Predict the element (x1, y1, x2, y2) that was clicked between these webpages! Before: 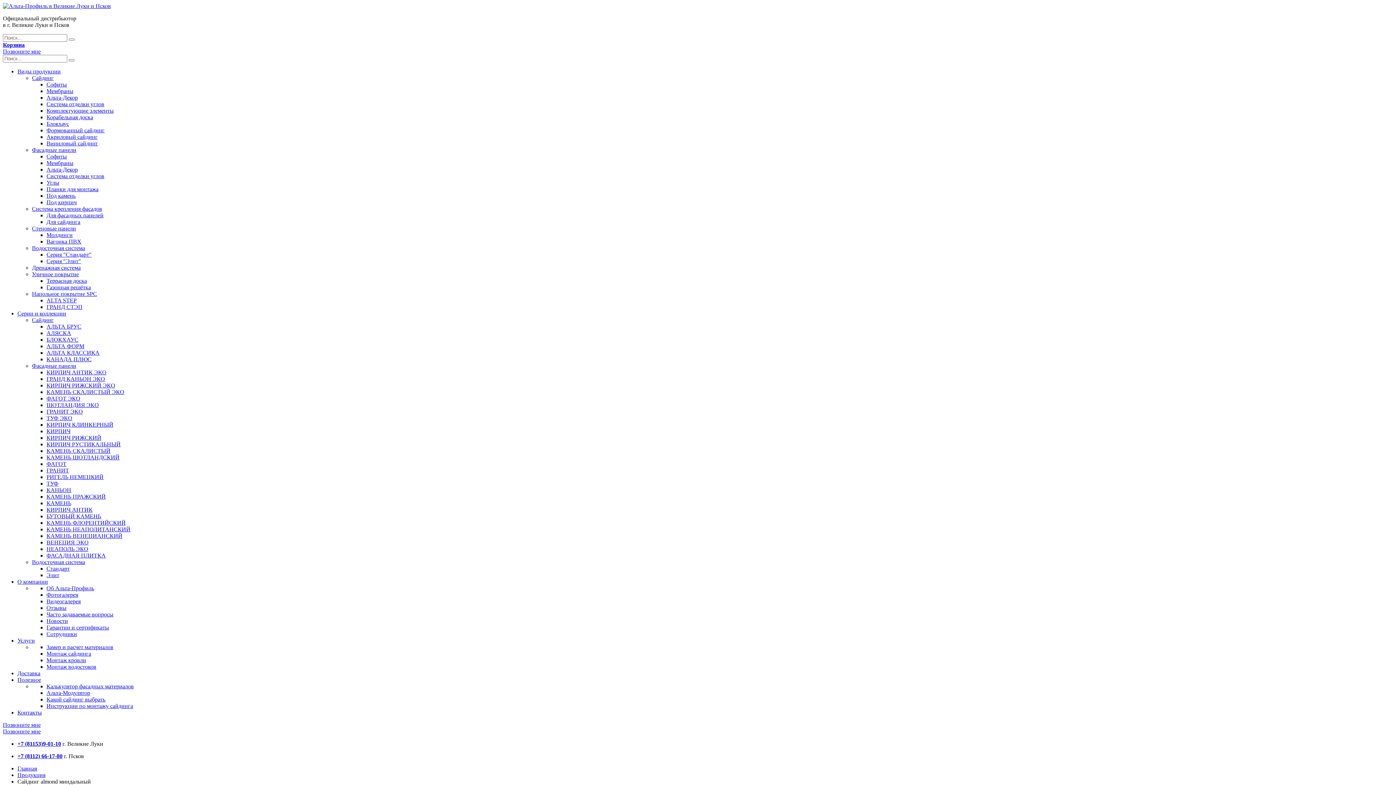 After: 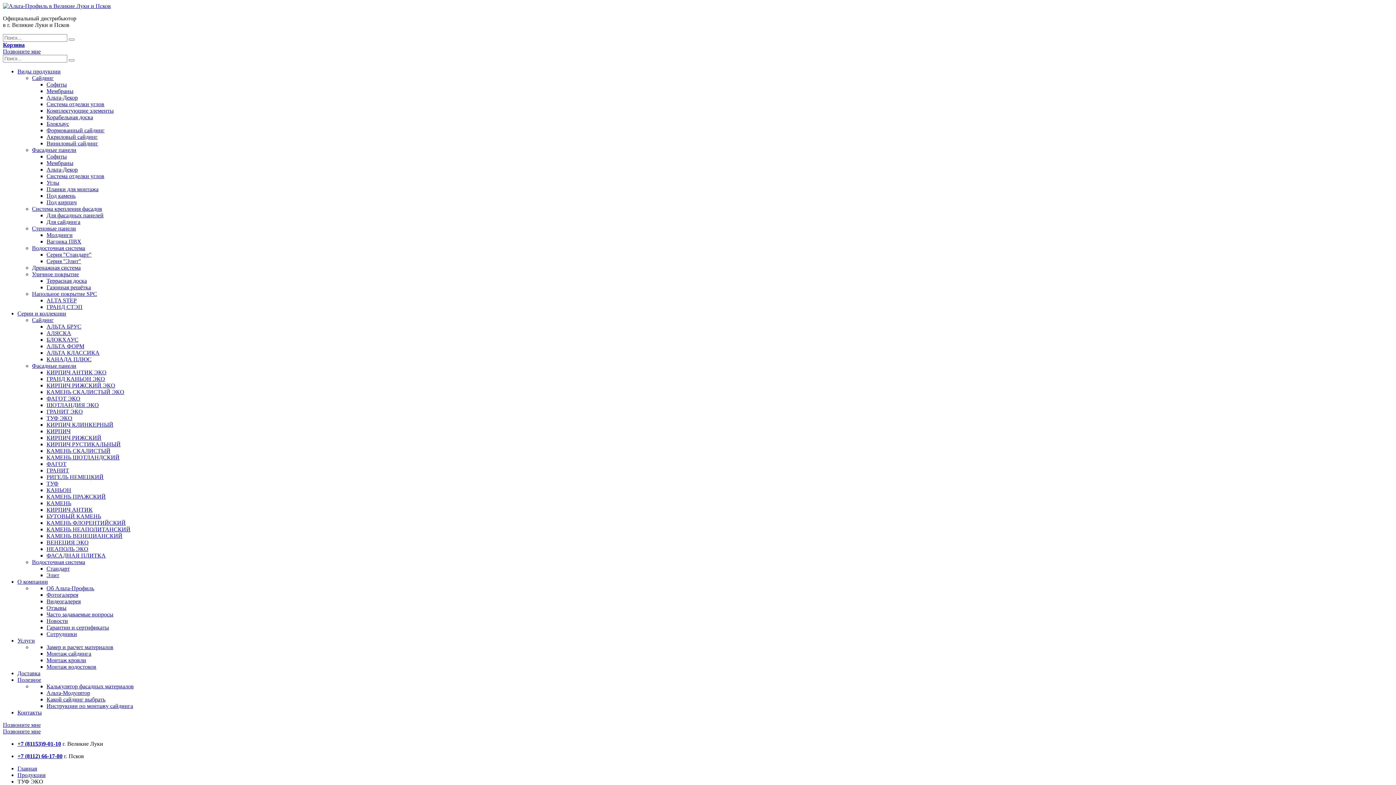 Action: label: ТУФ ЭКО bbox: (46, 415, 72, 421)